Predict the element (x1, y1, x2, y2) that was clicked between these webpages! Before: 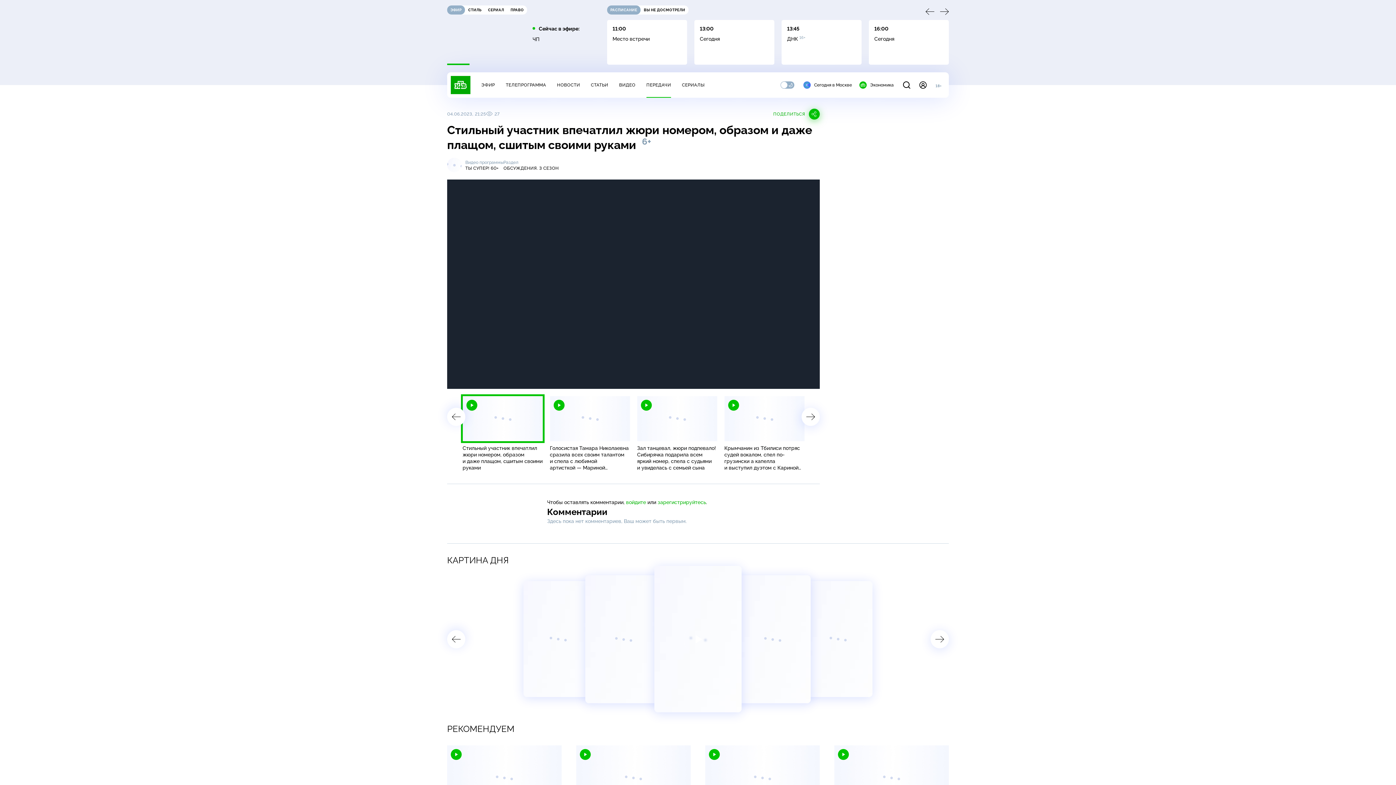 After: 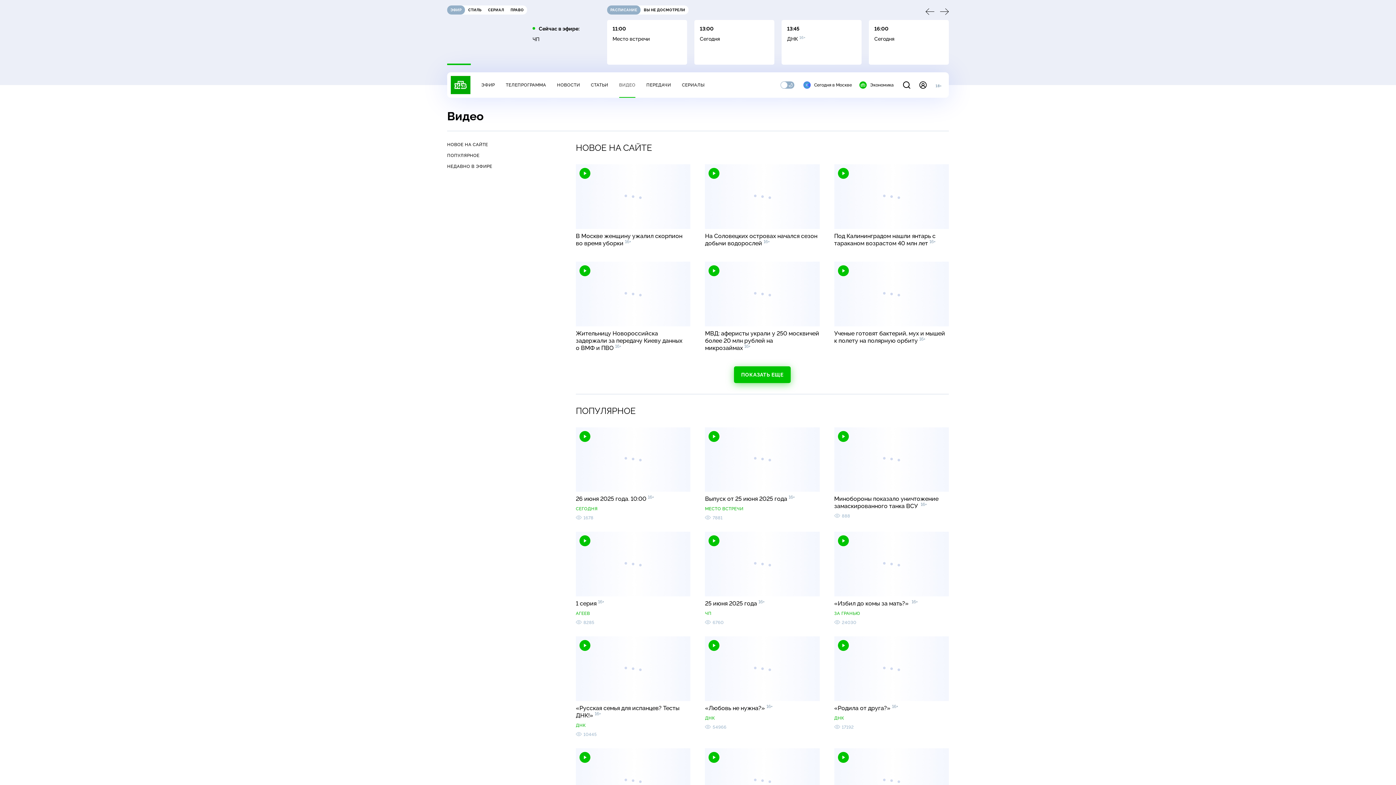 Action: bbox: (619, 82, 635, 87) label: ВИДЕО